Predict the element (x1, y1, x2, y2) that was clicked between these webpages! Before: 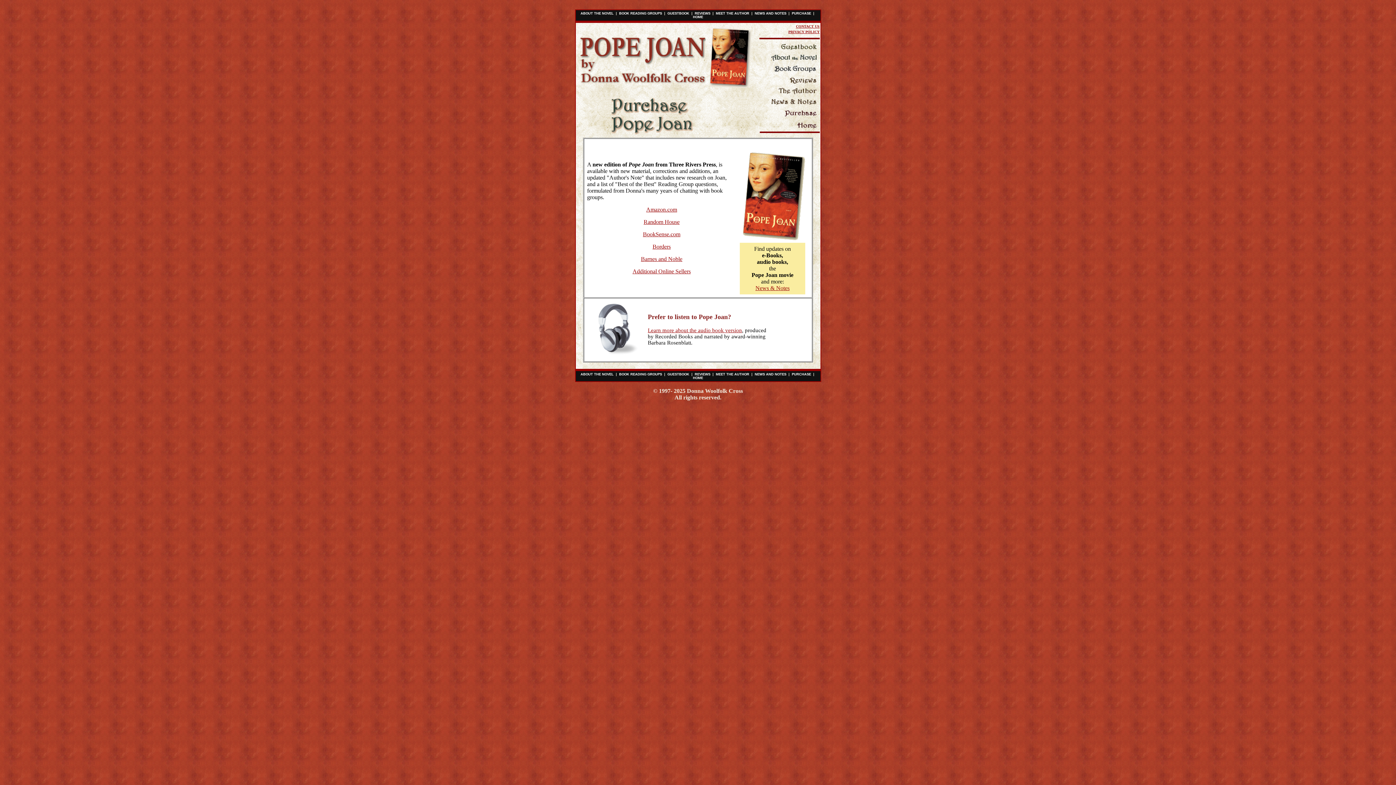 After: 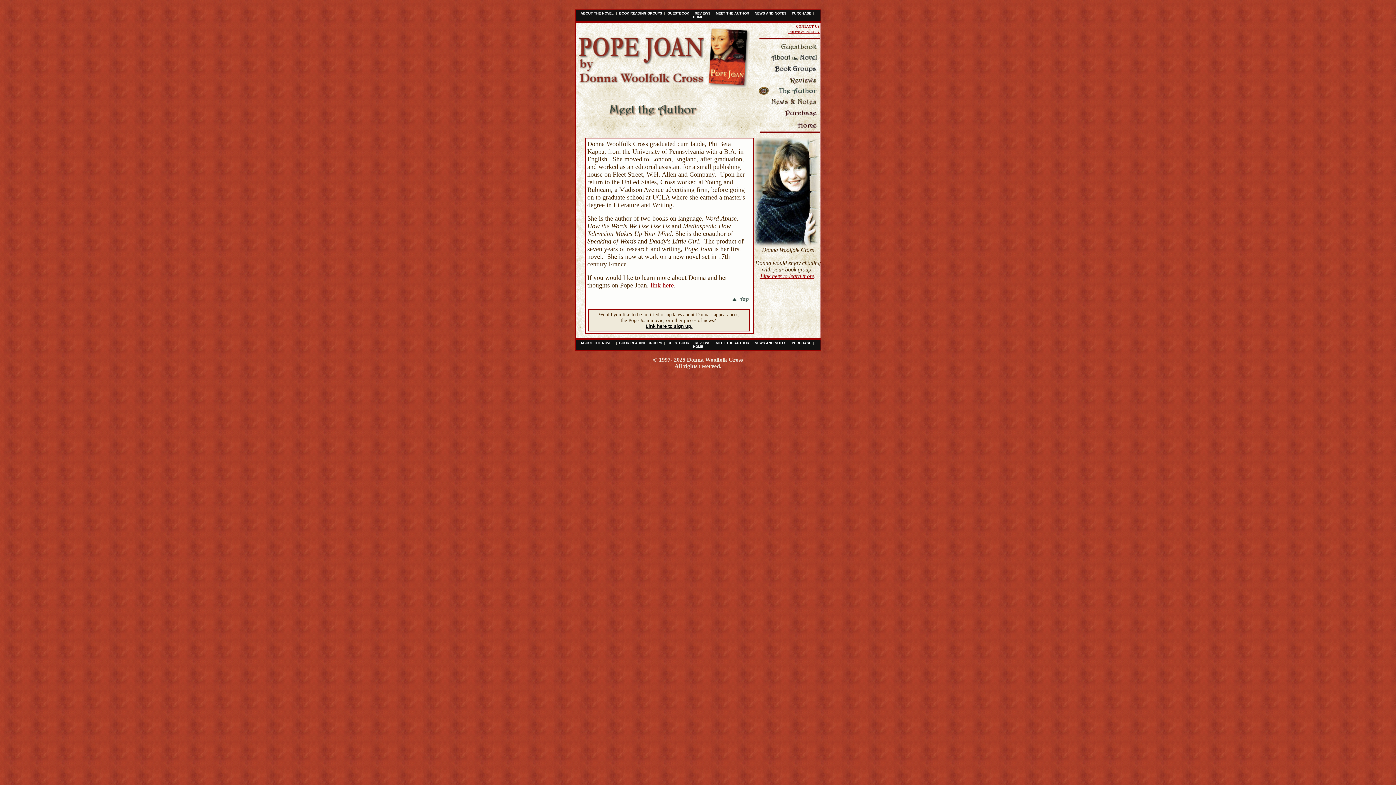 Action: bbox: (756, 91, 819, 97)